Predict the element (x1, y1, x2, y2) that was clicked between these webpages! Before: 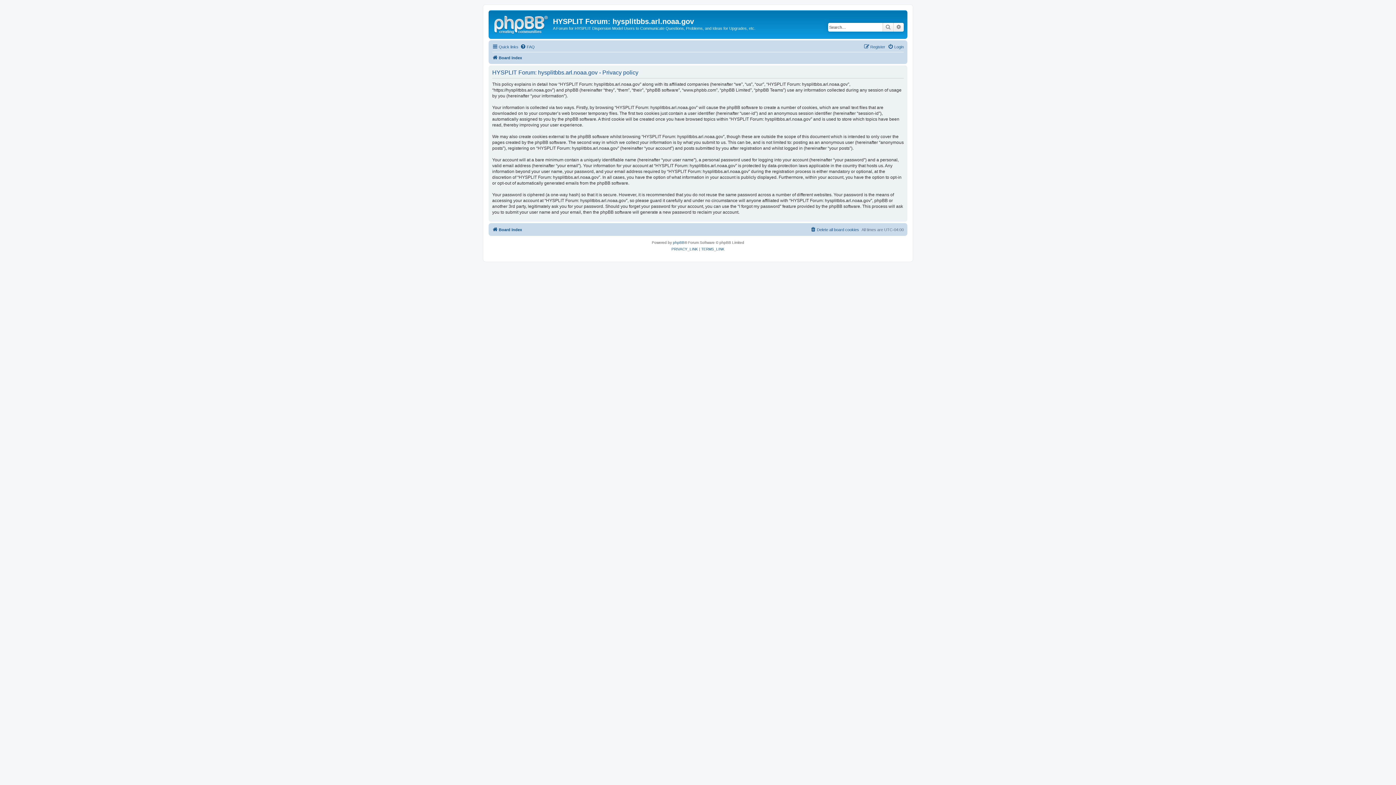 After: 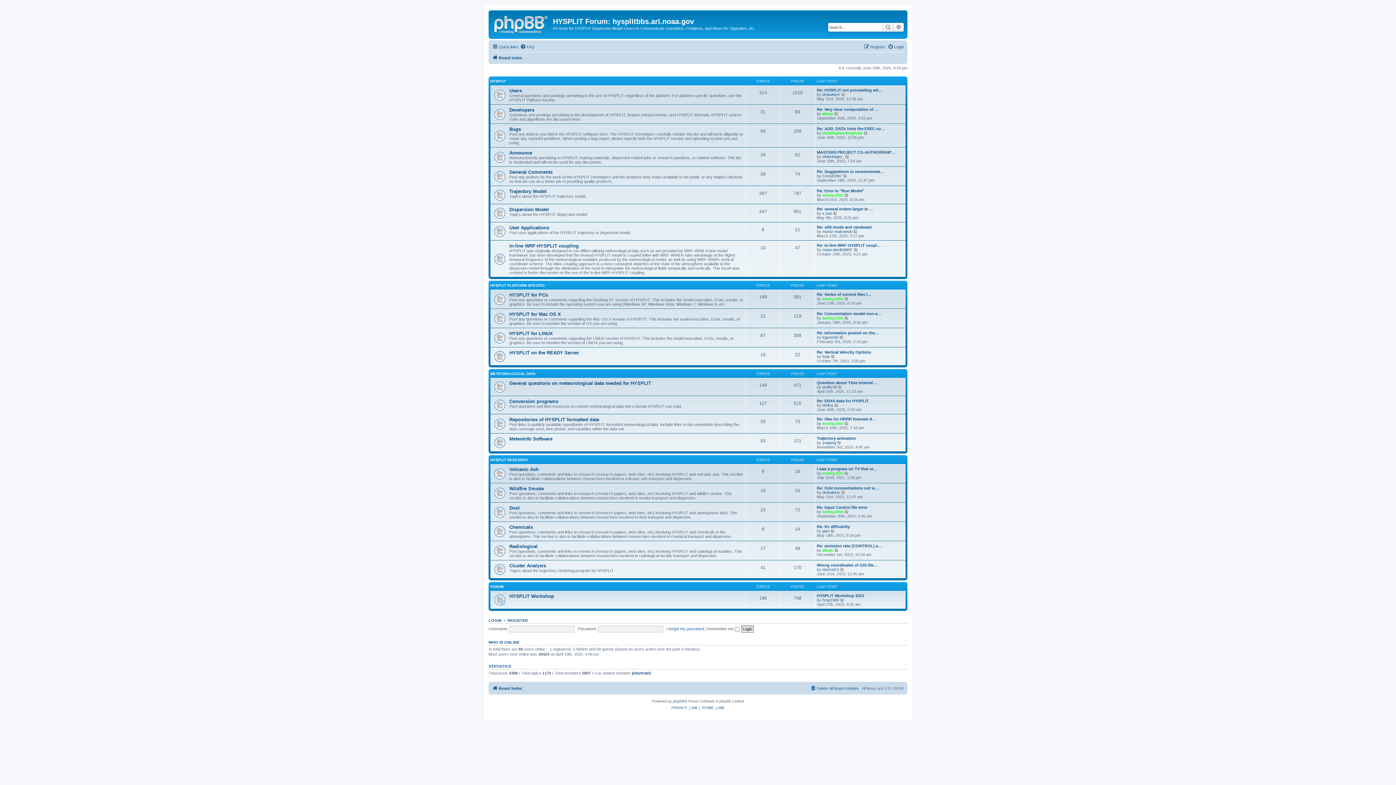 Action: bbox: (490, 12, 553, 35)